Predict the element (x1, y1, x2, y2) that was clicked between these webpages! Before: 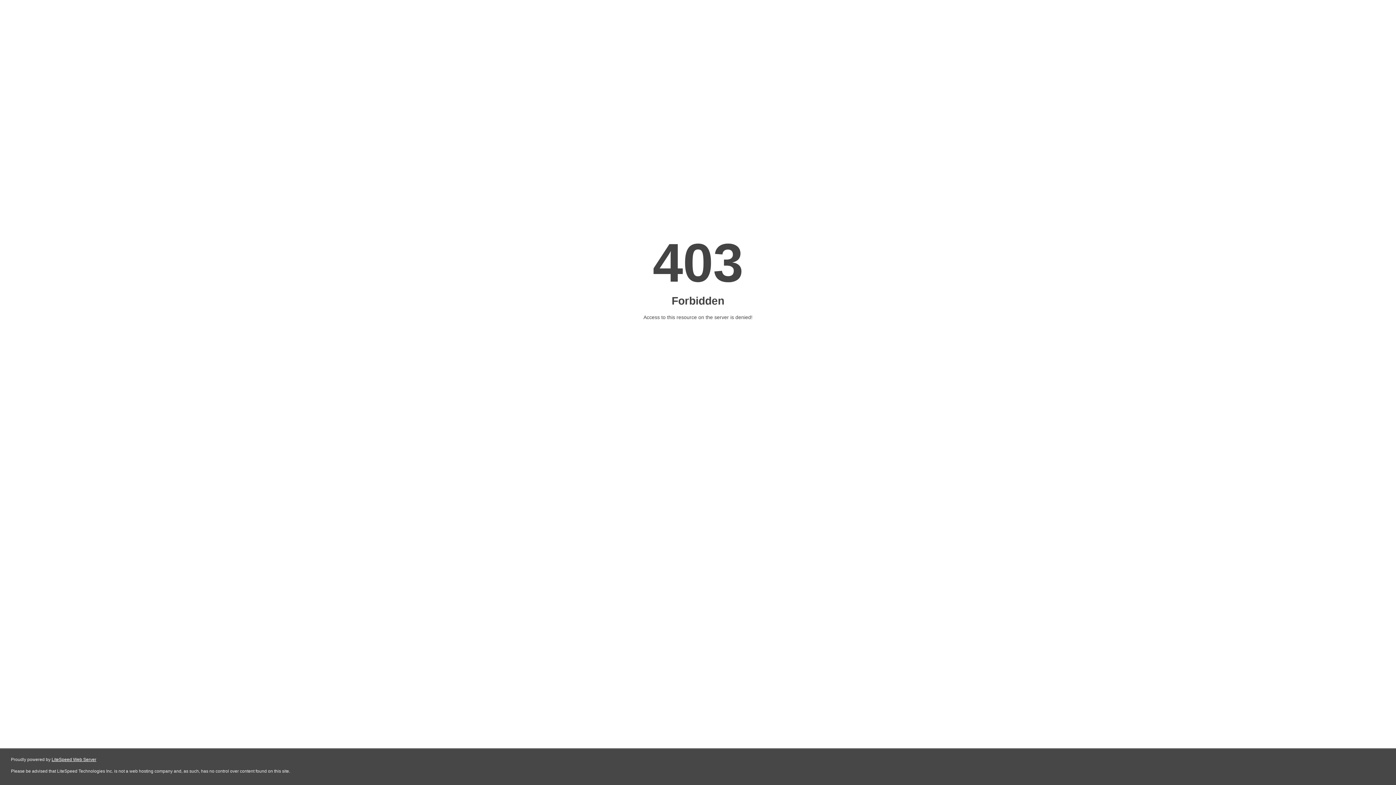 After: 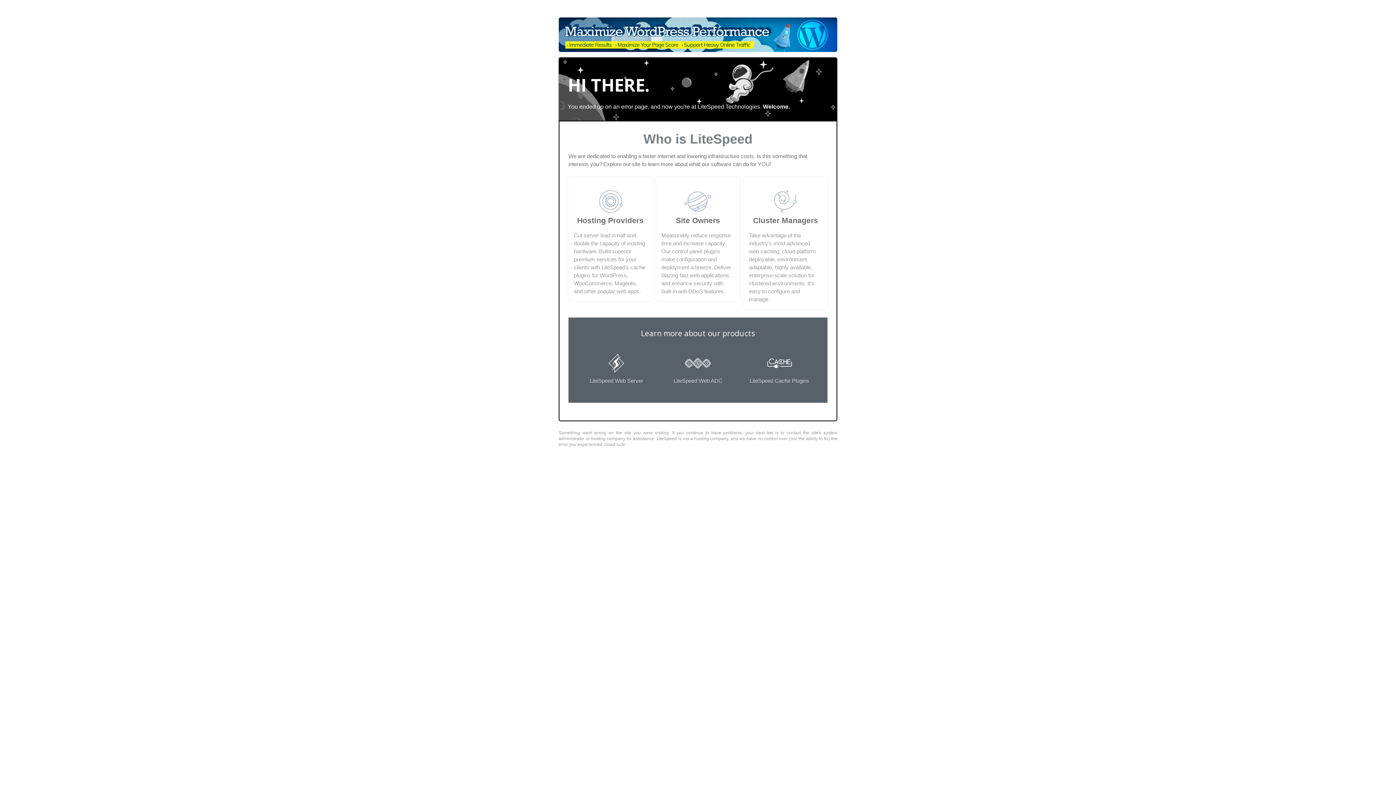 Action: label: LiteSpeed Web Server bbox: (51, 757, 96, 762)